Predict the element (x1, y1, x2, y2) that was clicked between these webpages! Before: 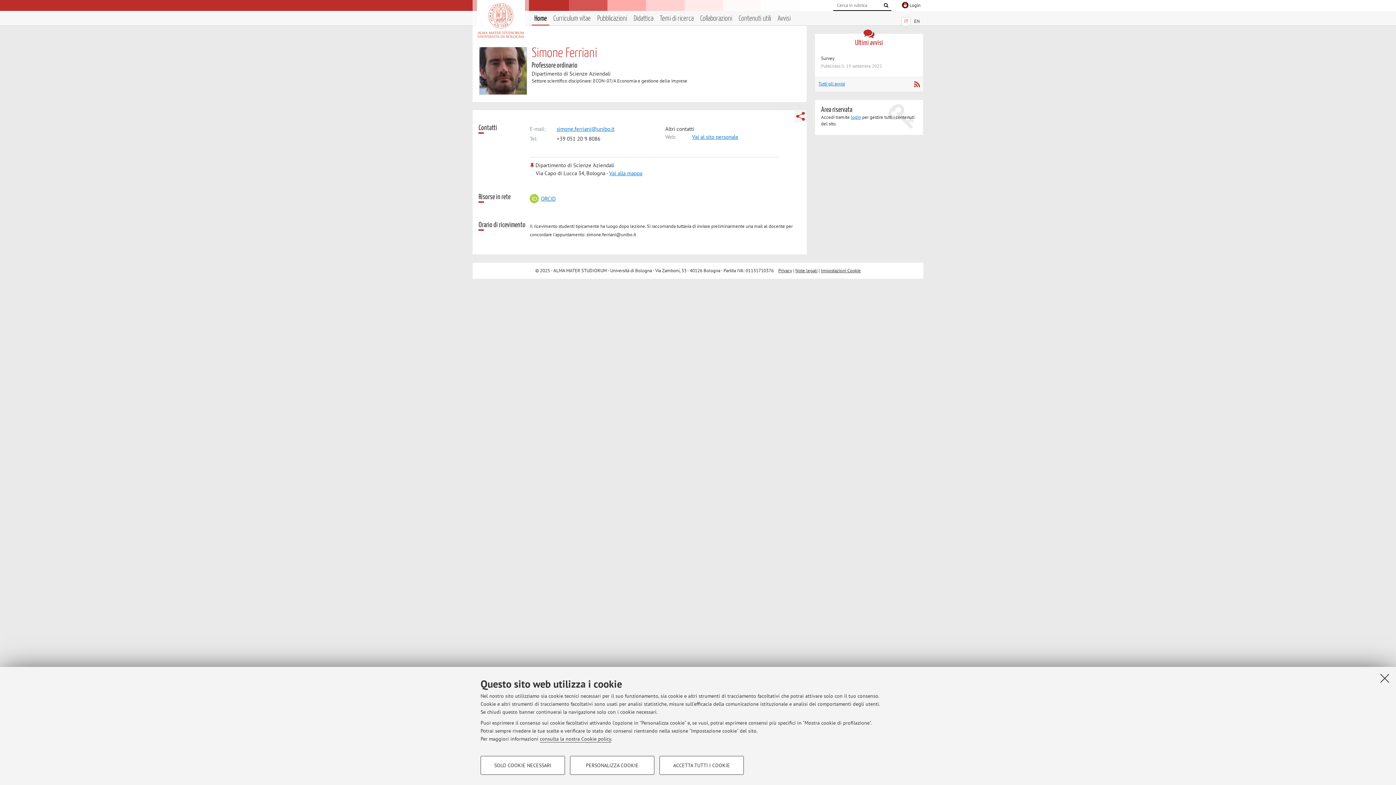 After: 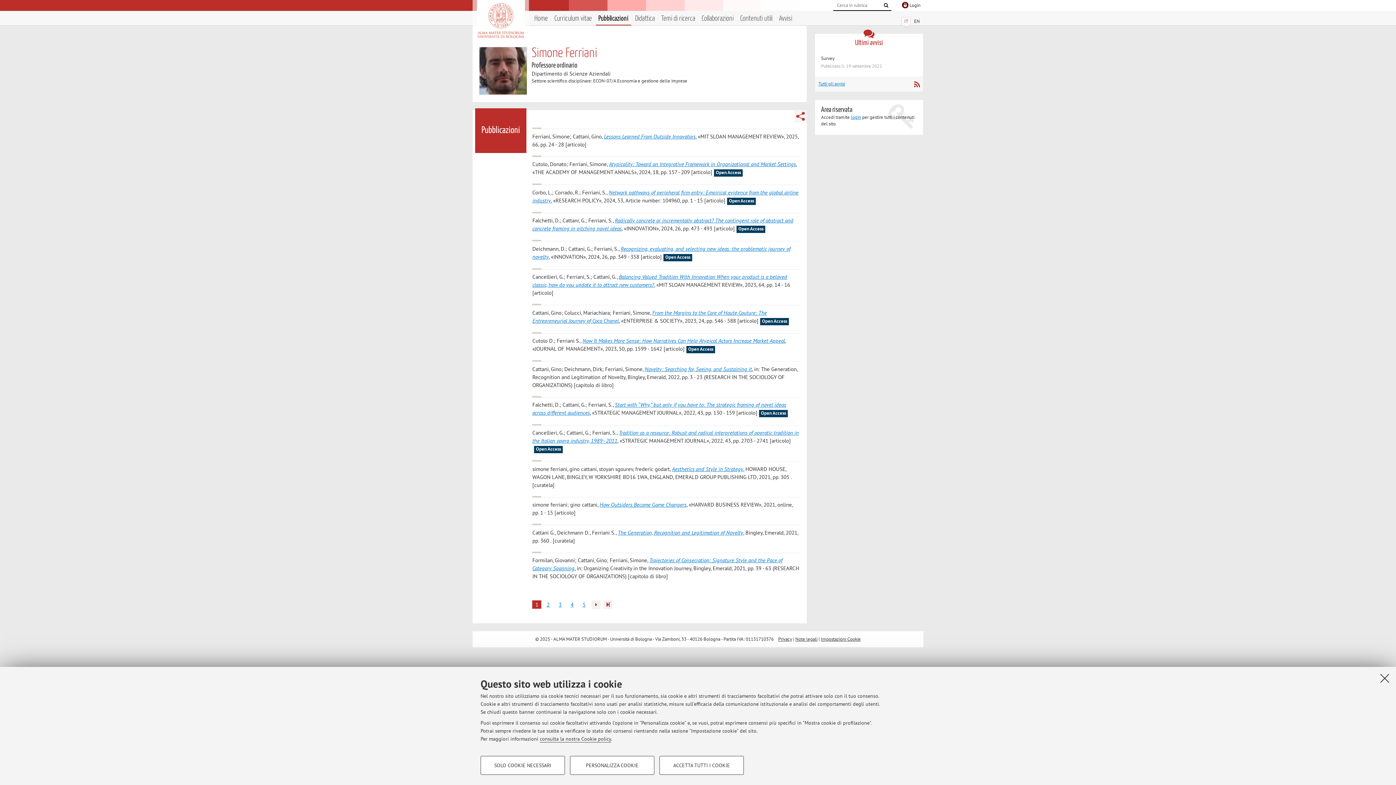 Action: label: Pubblicazioni bbox: (597, 13, 627, 24)